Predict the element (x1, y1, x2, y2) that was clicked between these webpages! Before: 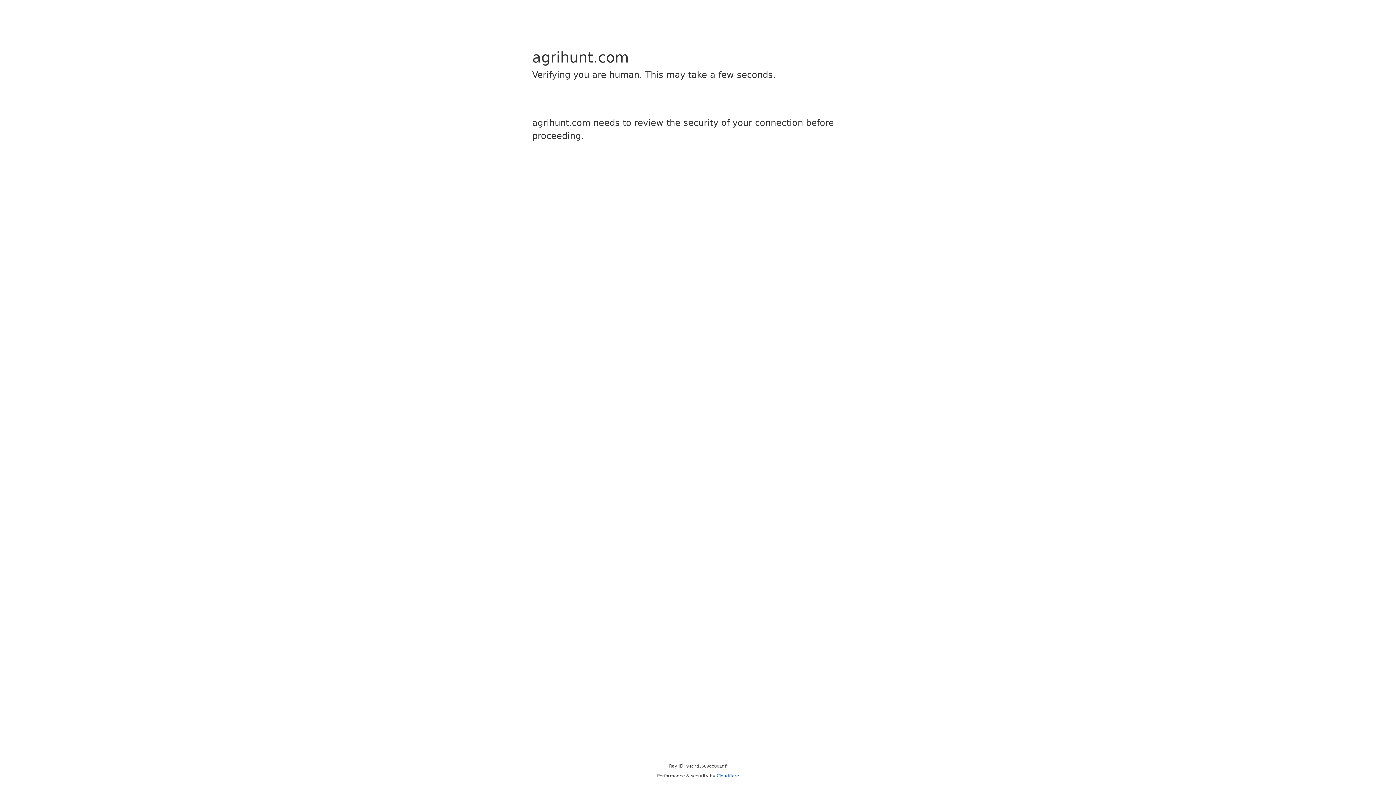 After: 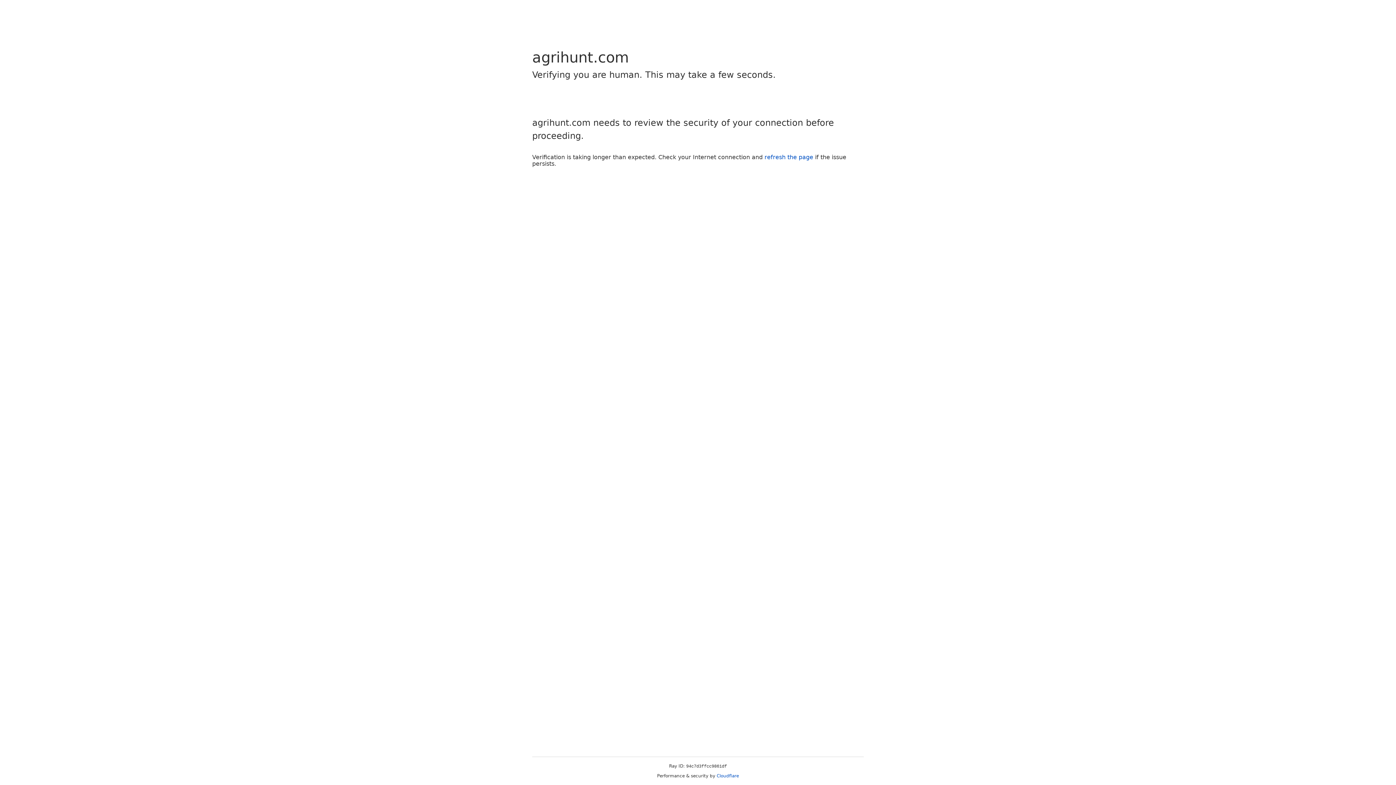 Action: label: Cloudflare bbox: (716, 773, 739, 778)